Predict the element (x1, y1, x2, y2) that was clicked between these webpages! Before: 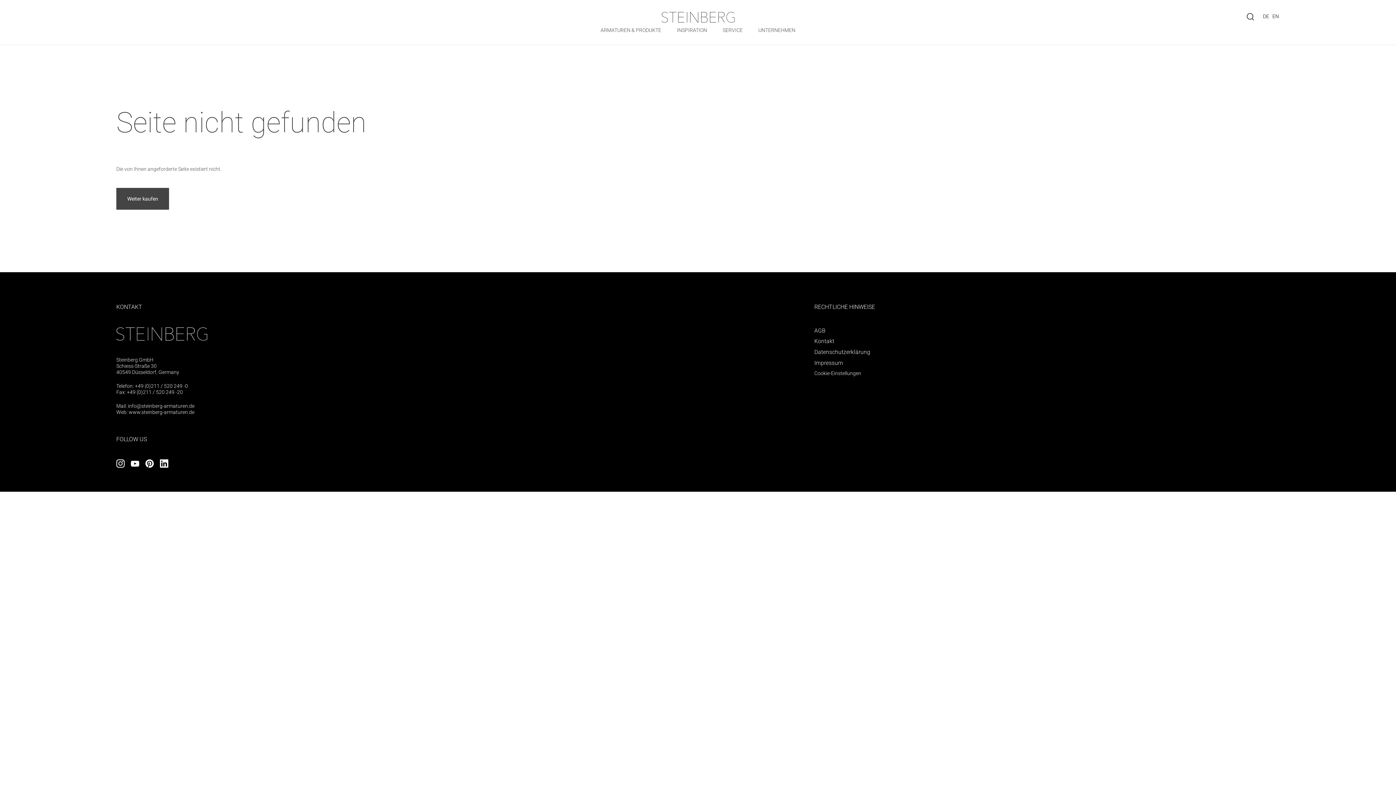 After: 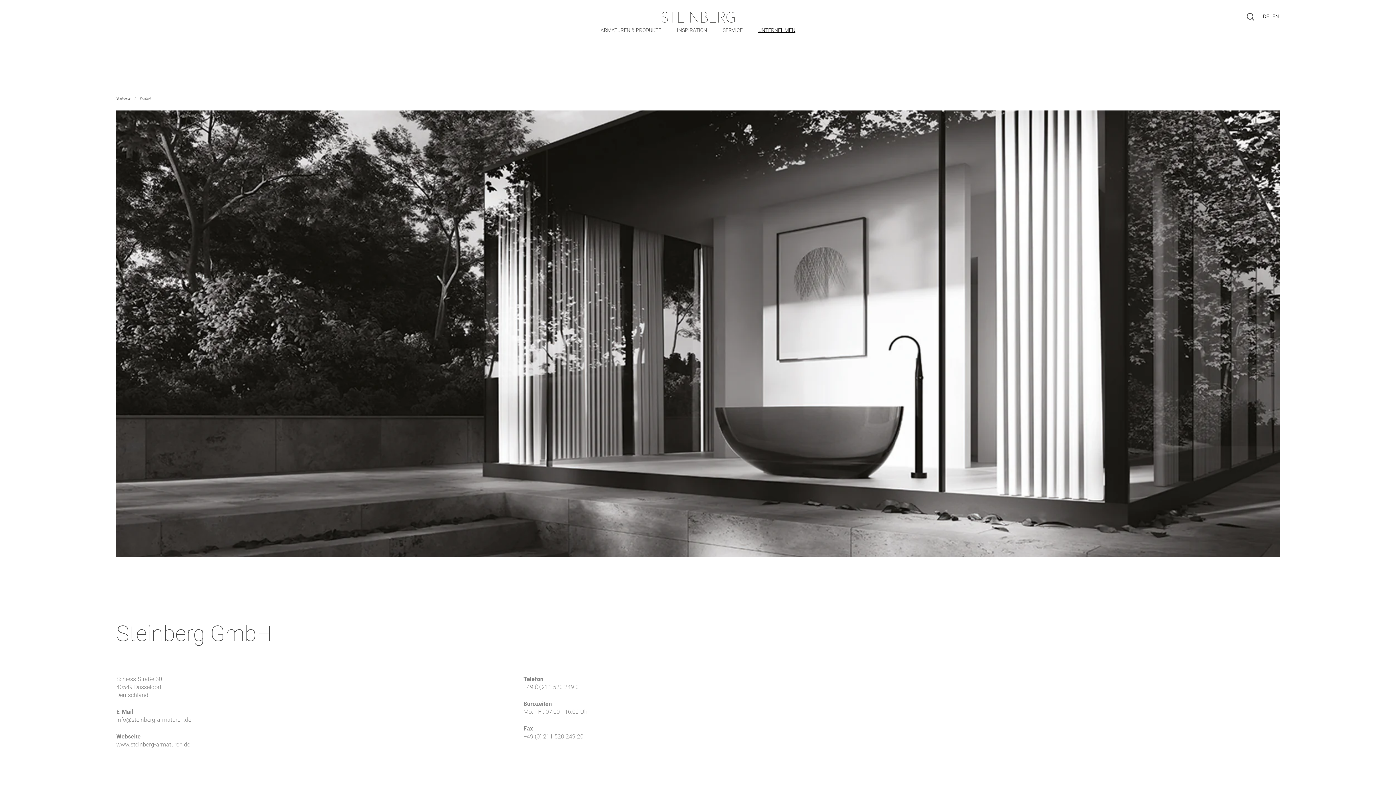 Action: label: Kontakt bbox: (814, 338, 834, 345)